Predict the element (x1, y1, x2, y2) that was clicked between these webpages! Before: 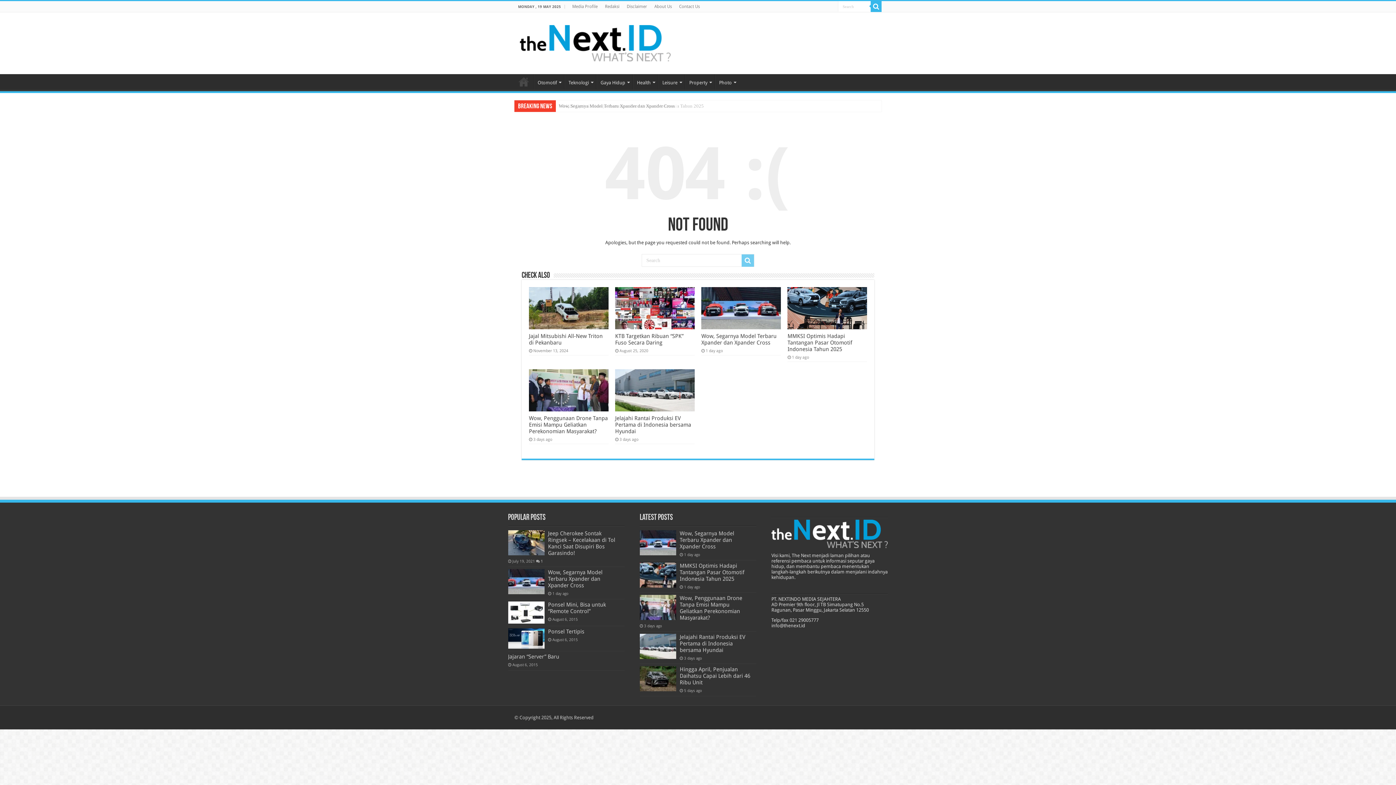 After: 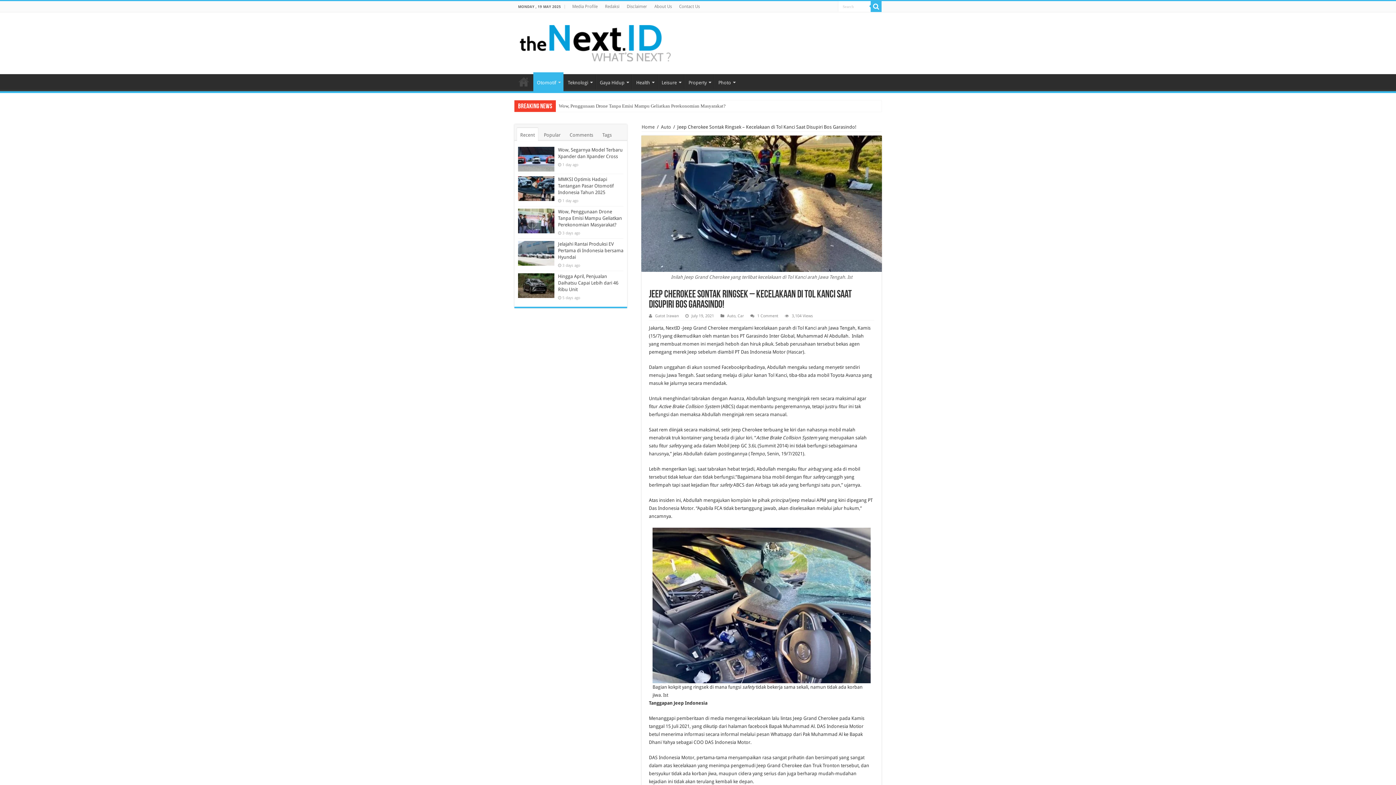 Action: bbox: (508, 530, 544, 555)